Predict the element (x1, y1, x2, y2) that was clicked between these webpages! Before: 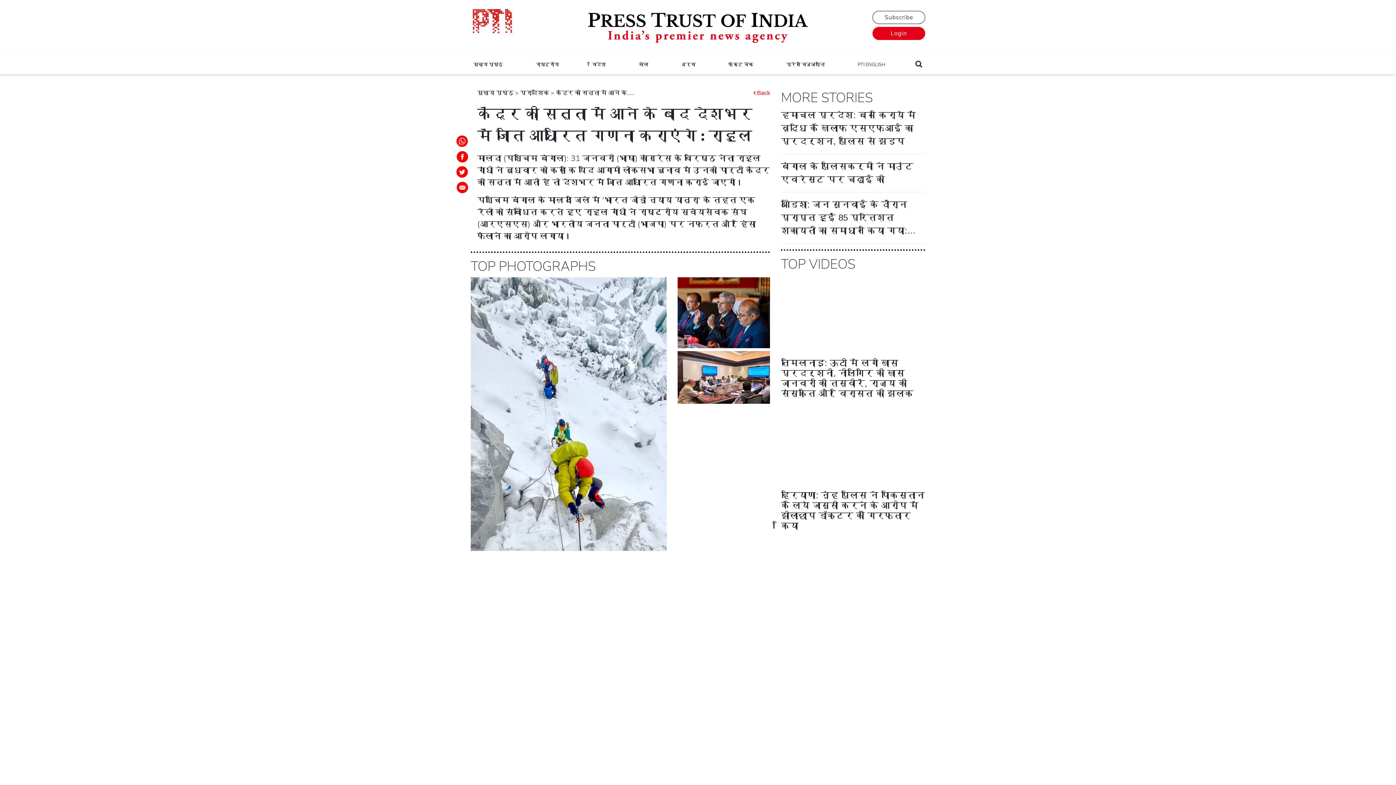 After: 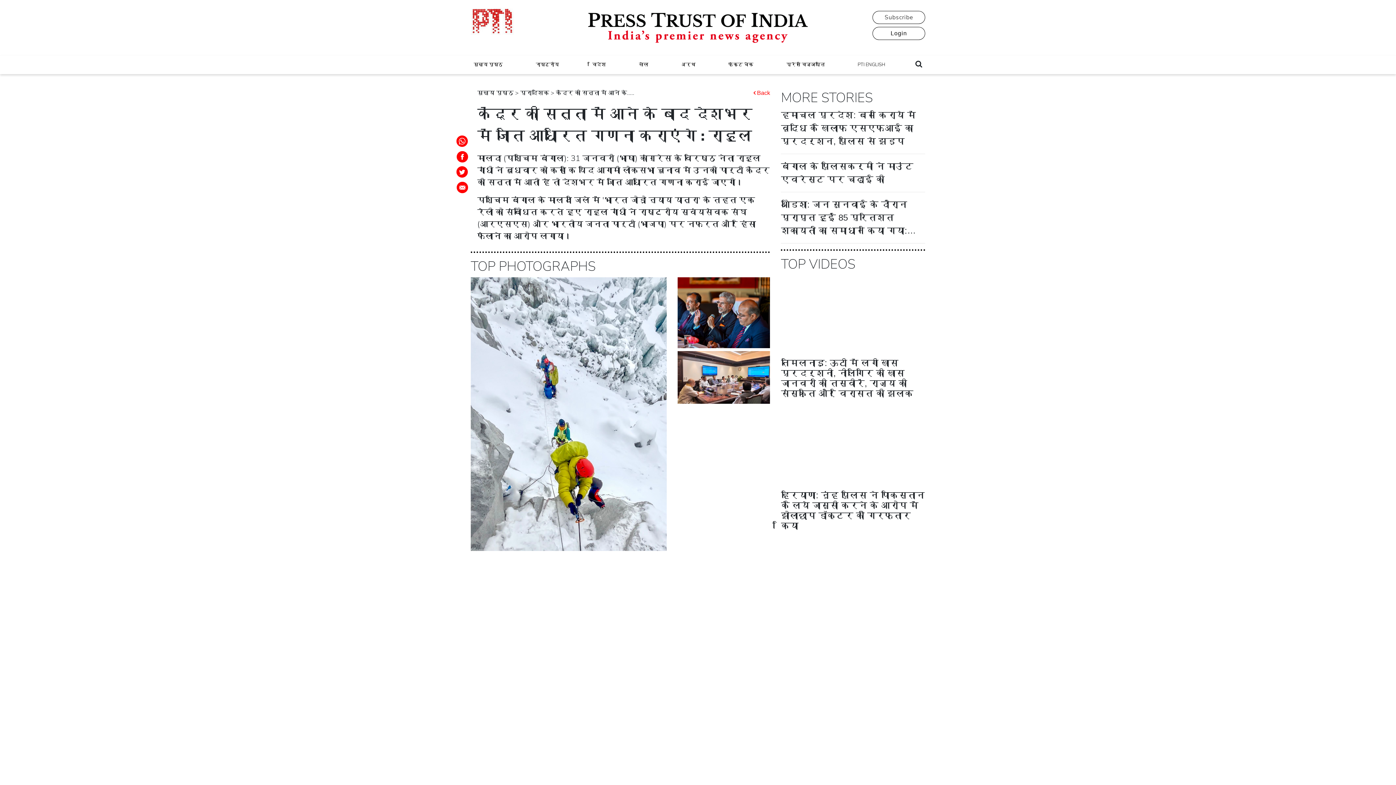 Action: bbox: (872, 26, 925, 40) label: Login